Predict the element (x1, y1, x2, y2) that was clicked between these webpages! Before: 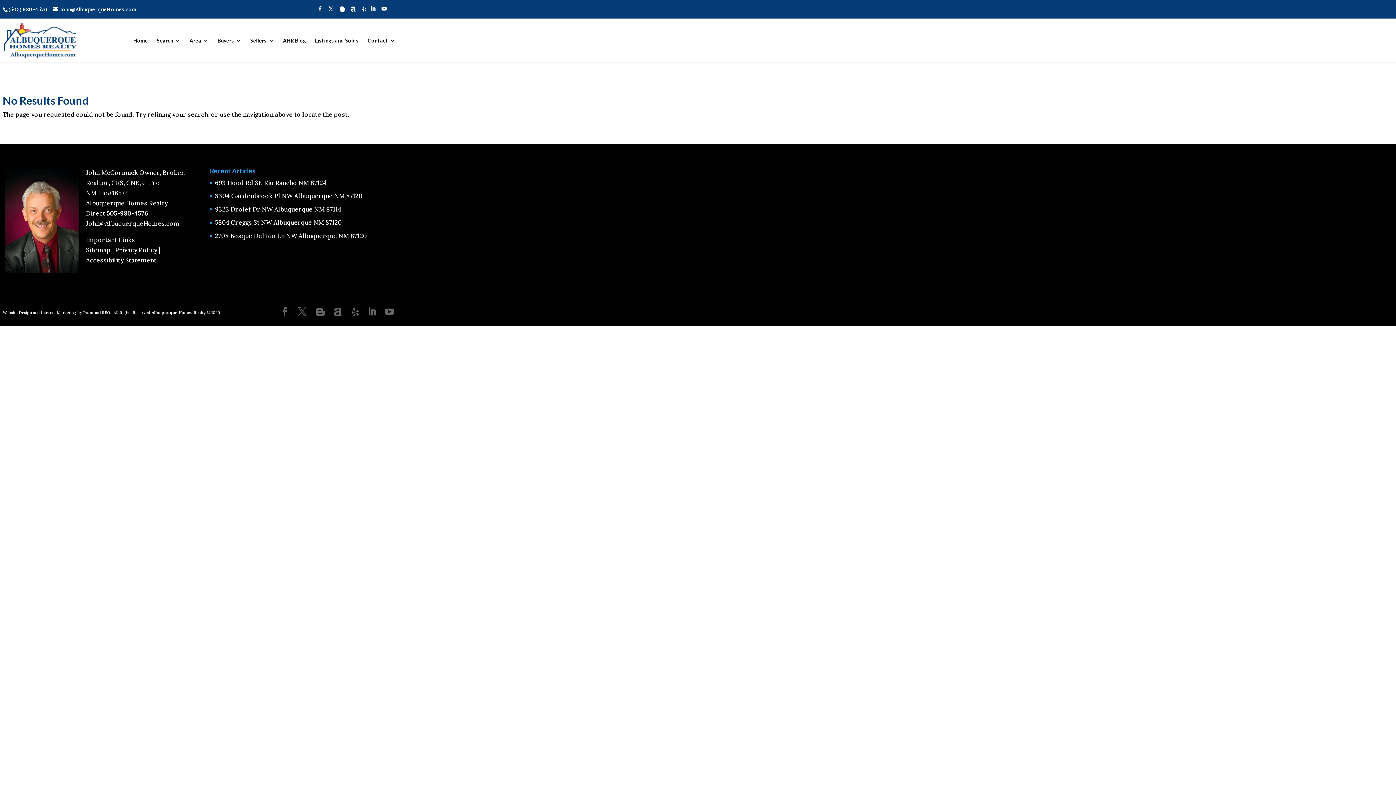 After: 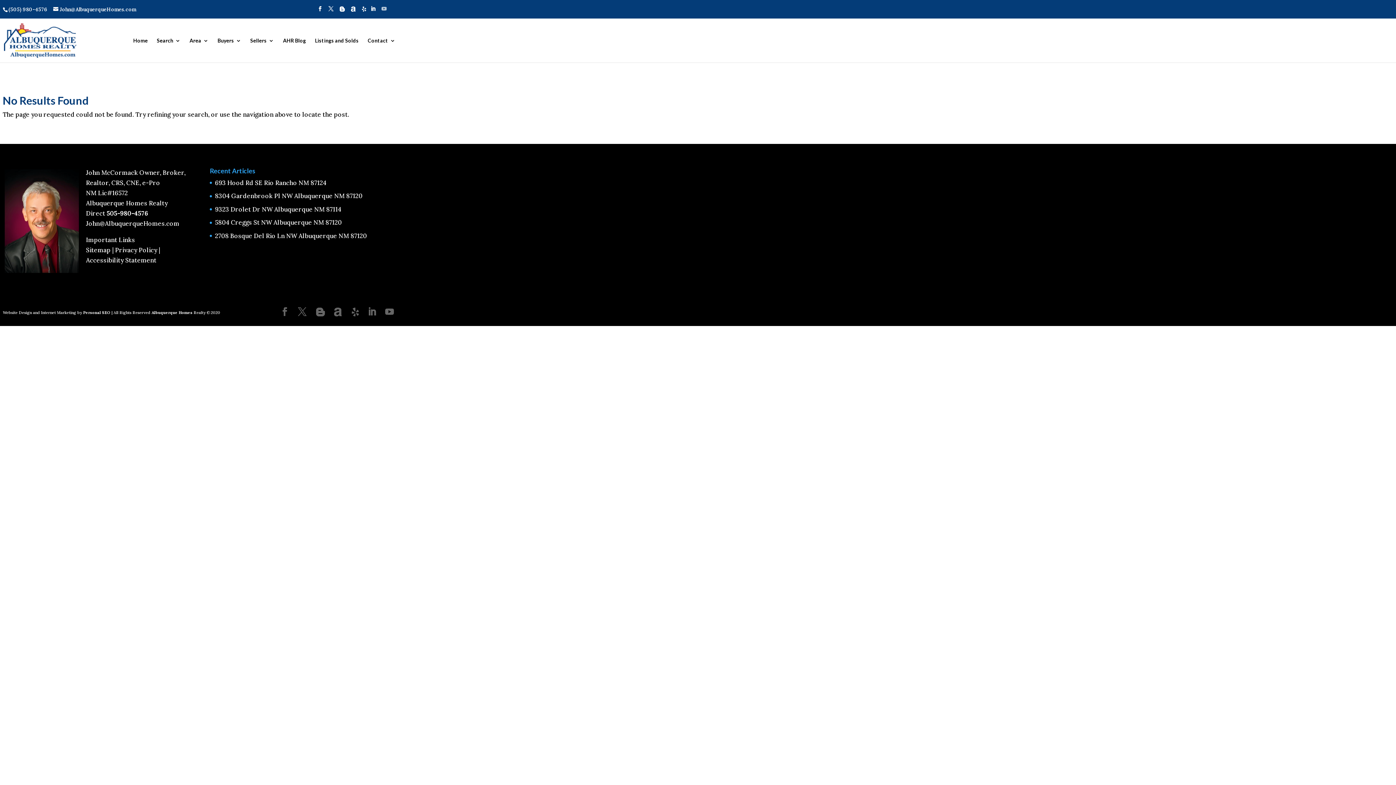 Action: label: YouTube bbox: (381, 6, 386, 15)